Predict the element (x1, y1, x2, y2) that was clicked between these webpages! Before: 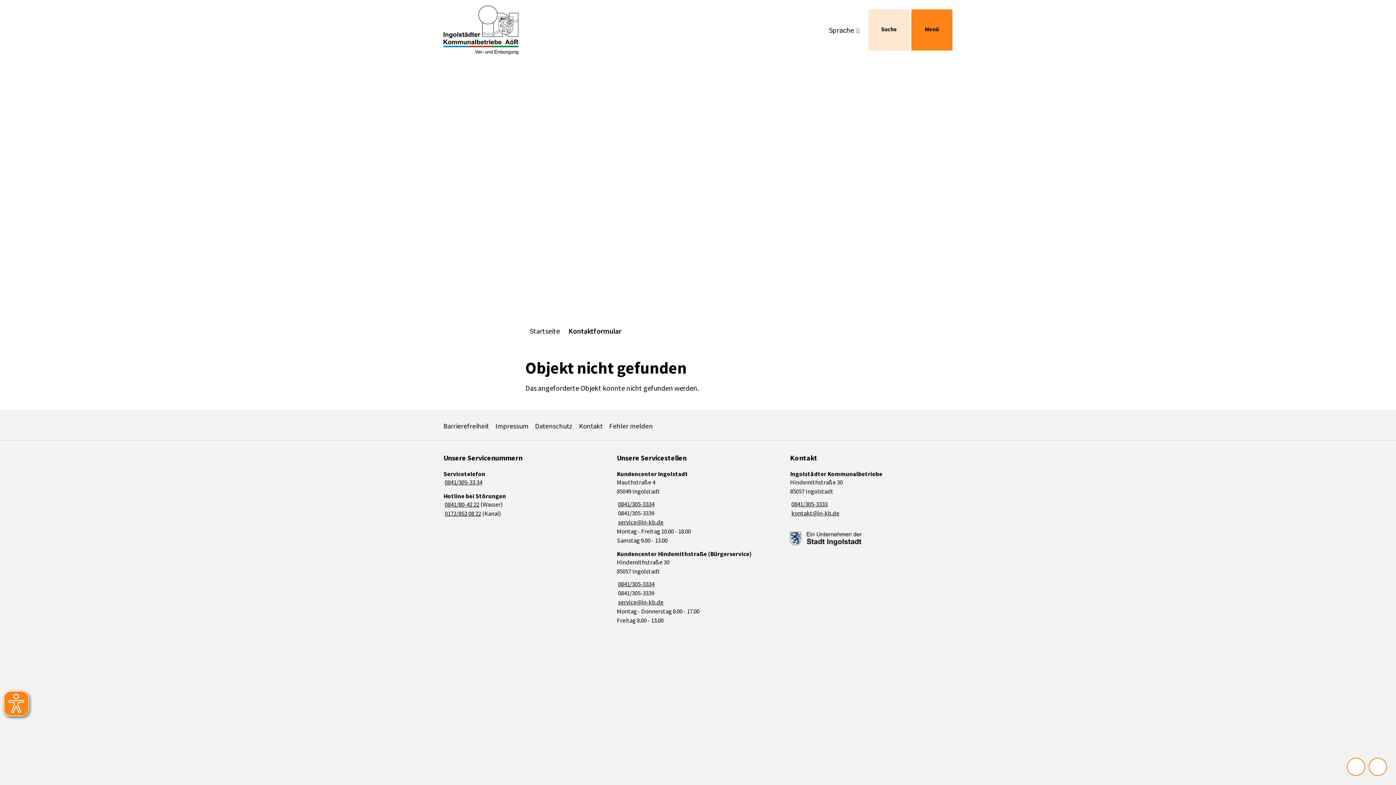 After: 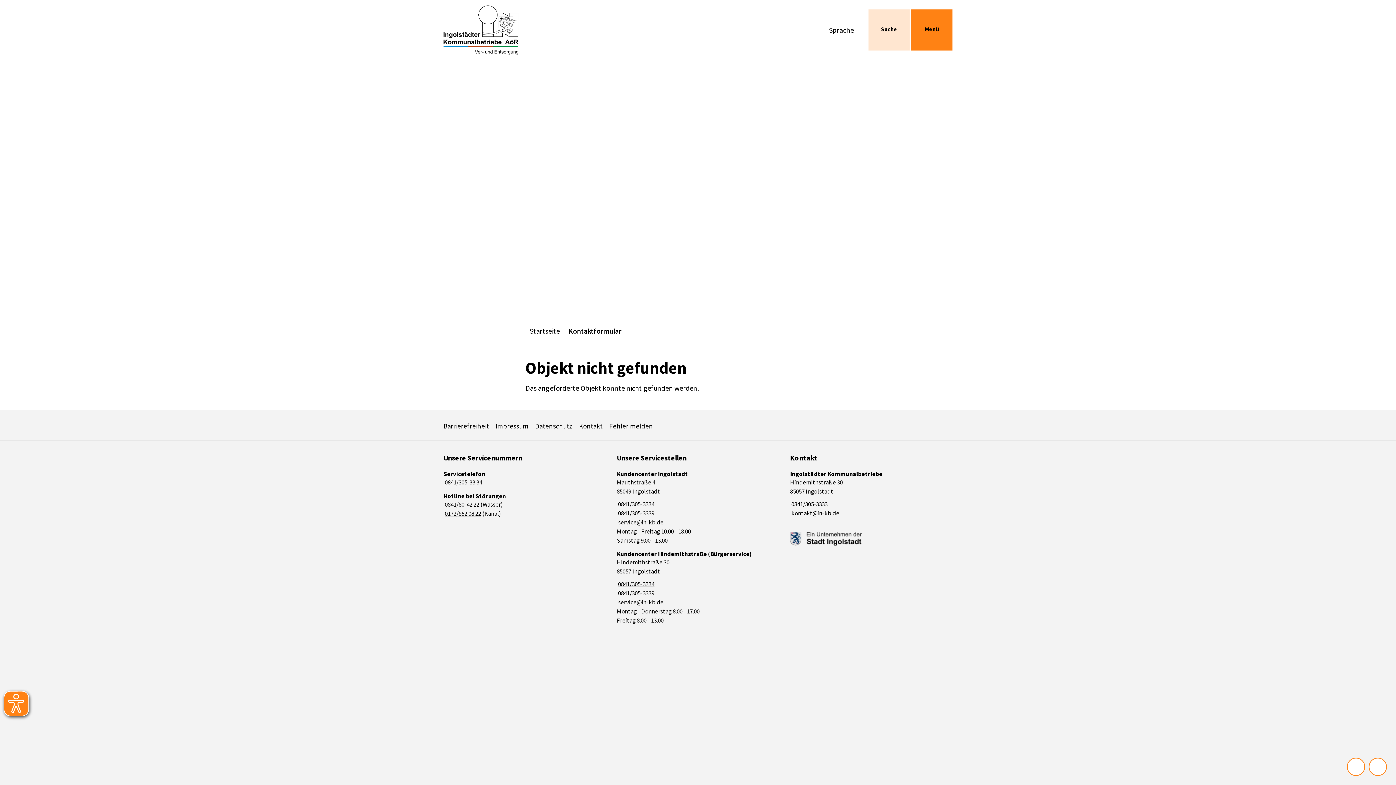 Action: bbox: (616, 598, 663, 606) label: E-Mail:
service@in-kb.de